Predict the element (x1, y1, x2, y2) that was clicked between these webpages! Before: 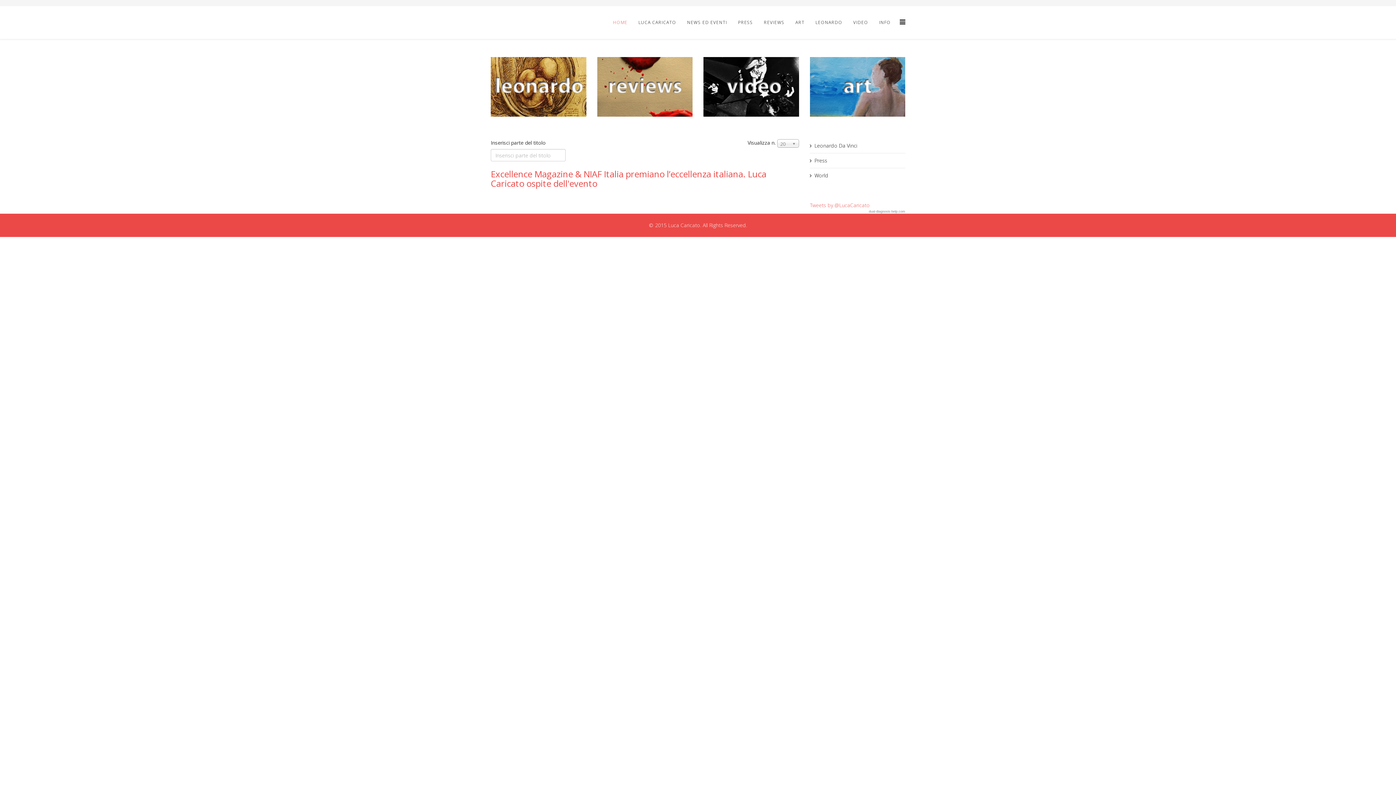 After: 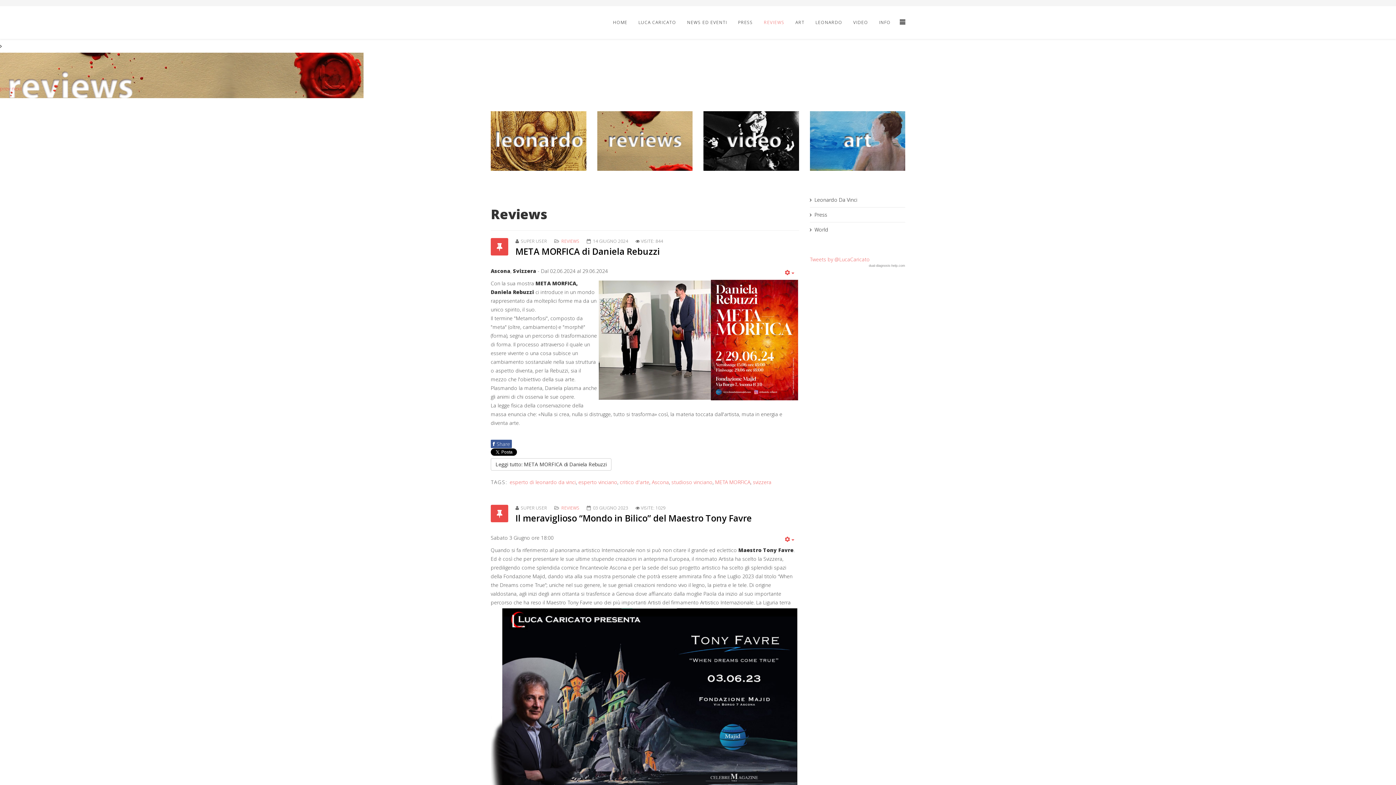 Action: bbox: (597, 57, 692, 116)